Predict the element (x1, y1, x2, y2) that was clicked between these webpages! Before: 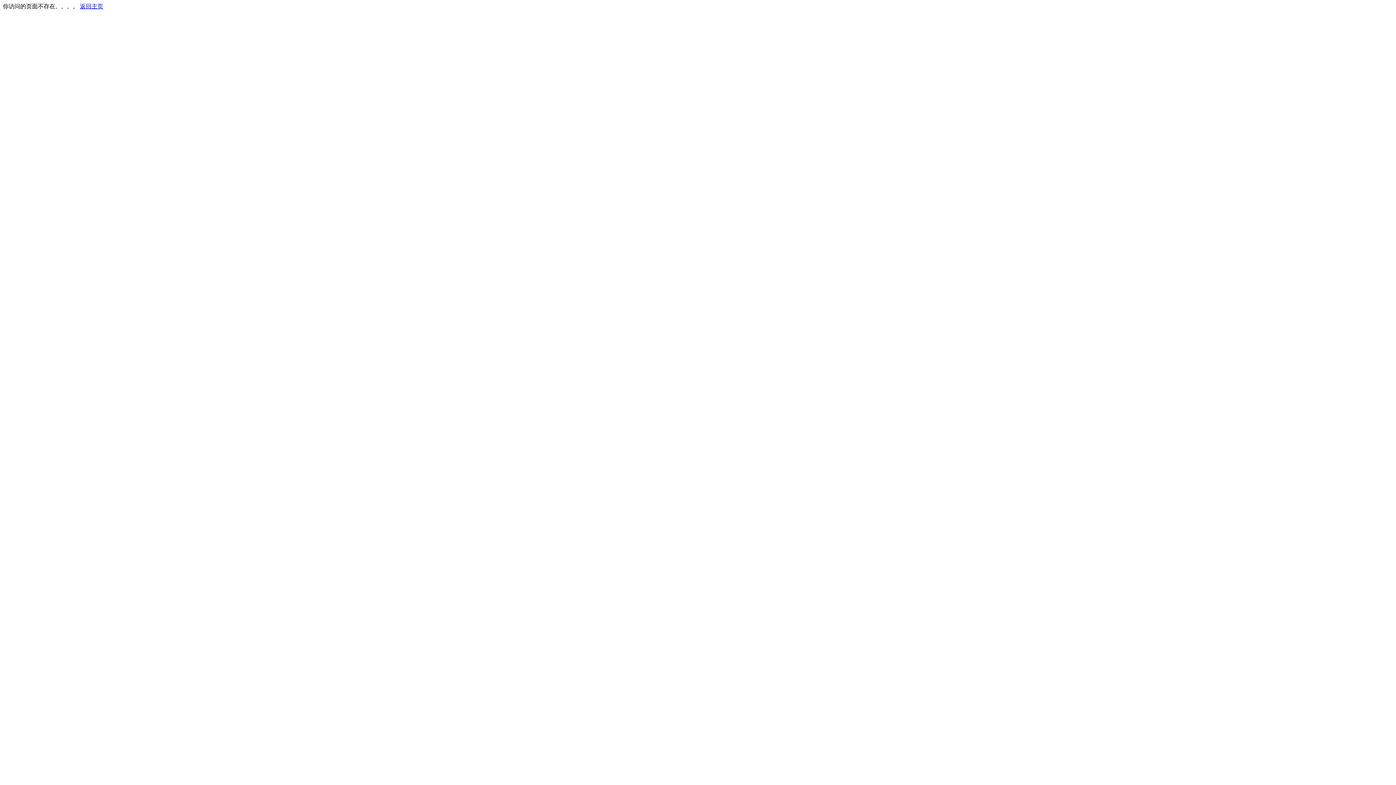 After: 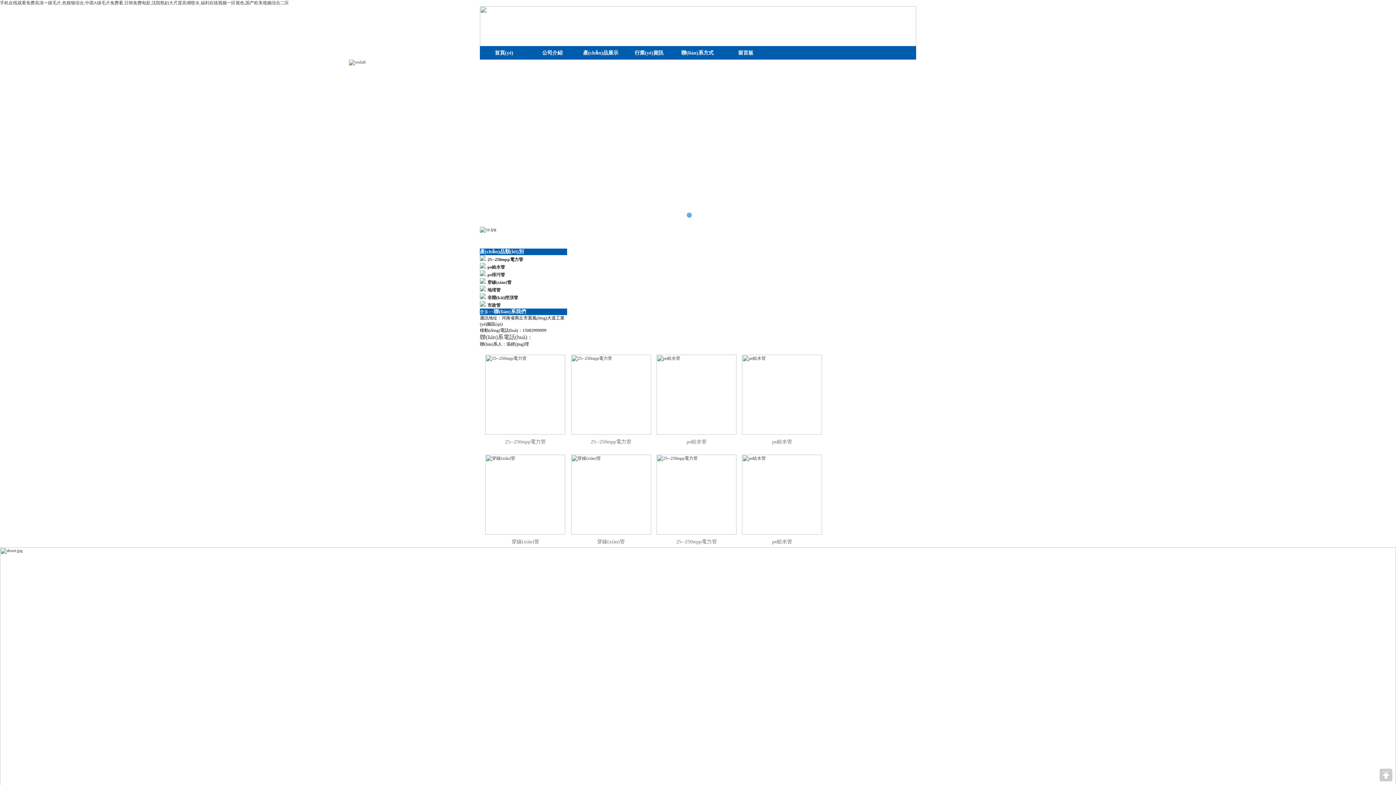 Action: label: 返回主页 bbox: (80, 3, 103, 9)